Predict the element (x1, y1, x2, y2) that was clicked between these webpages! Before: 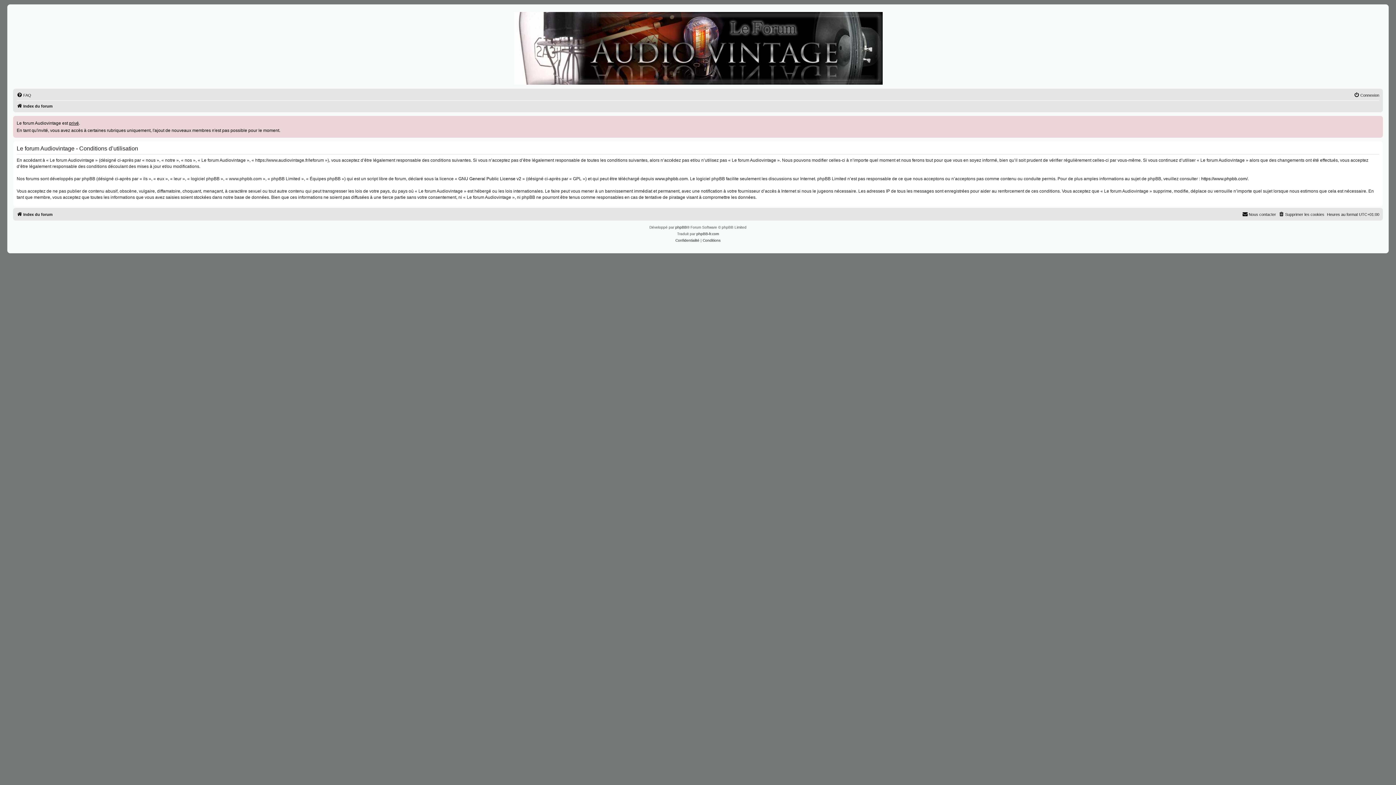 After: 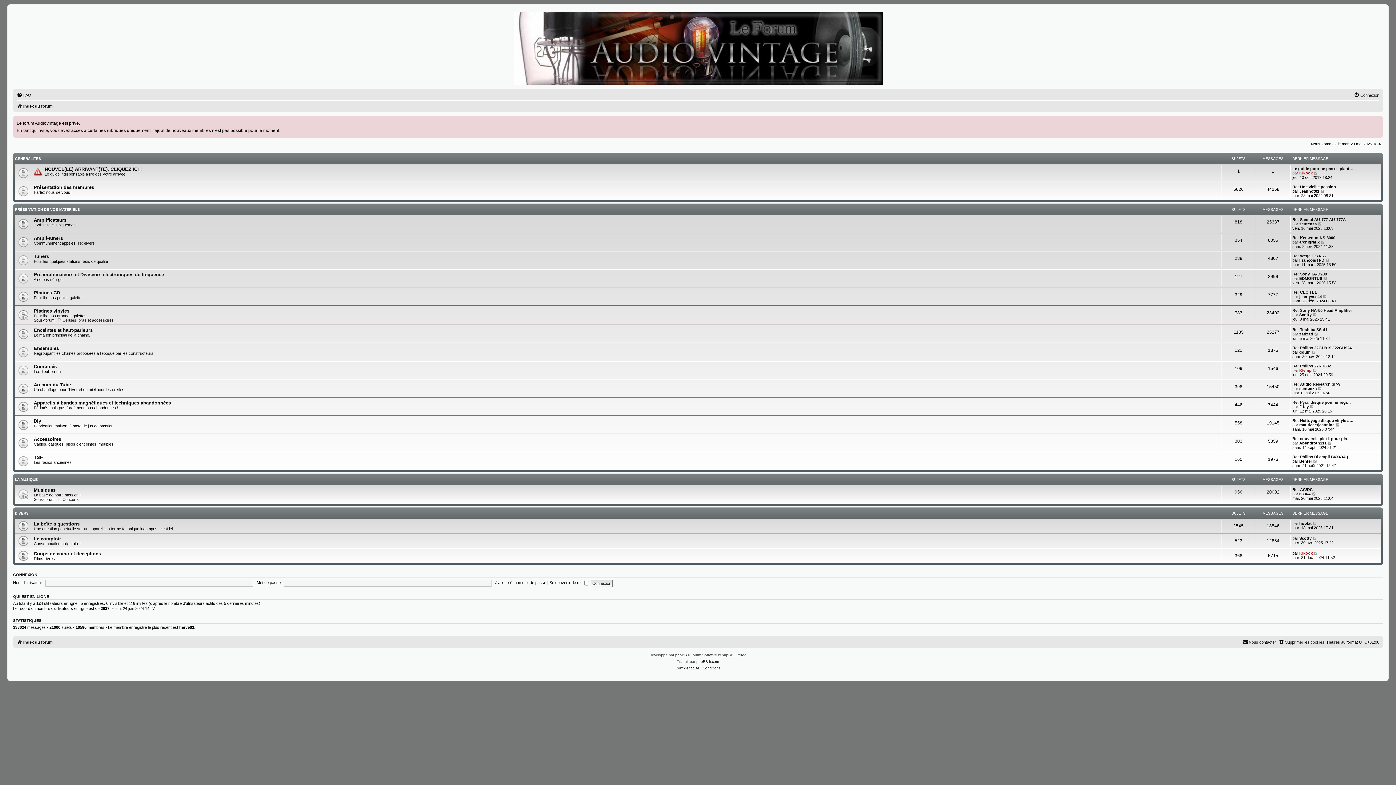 Action: bbox: (513, 12, 882, 84)